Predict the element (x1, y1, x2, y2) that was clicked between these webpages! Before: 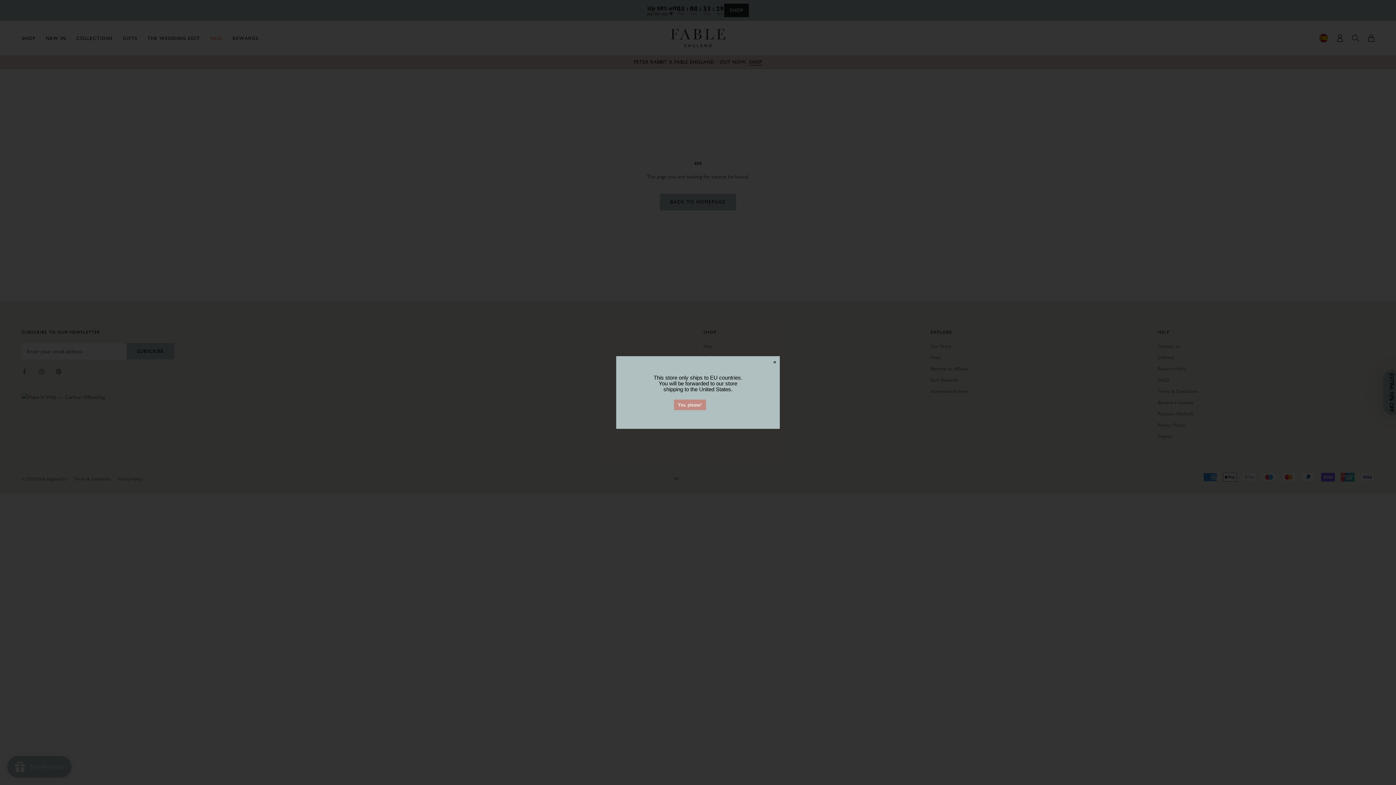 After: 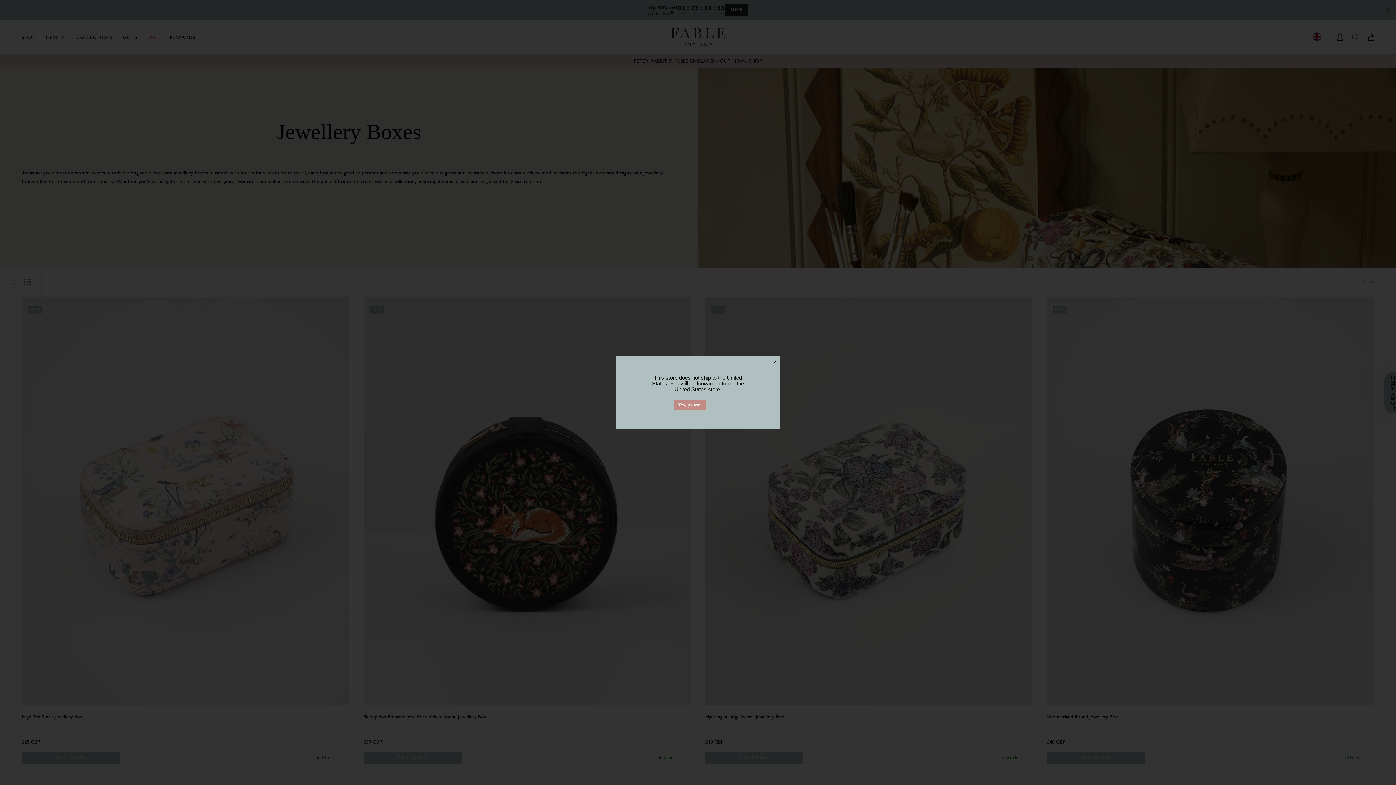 Action: bbox: (674, 399, 706, 410) label: Yes, please!